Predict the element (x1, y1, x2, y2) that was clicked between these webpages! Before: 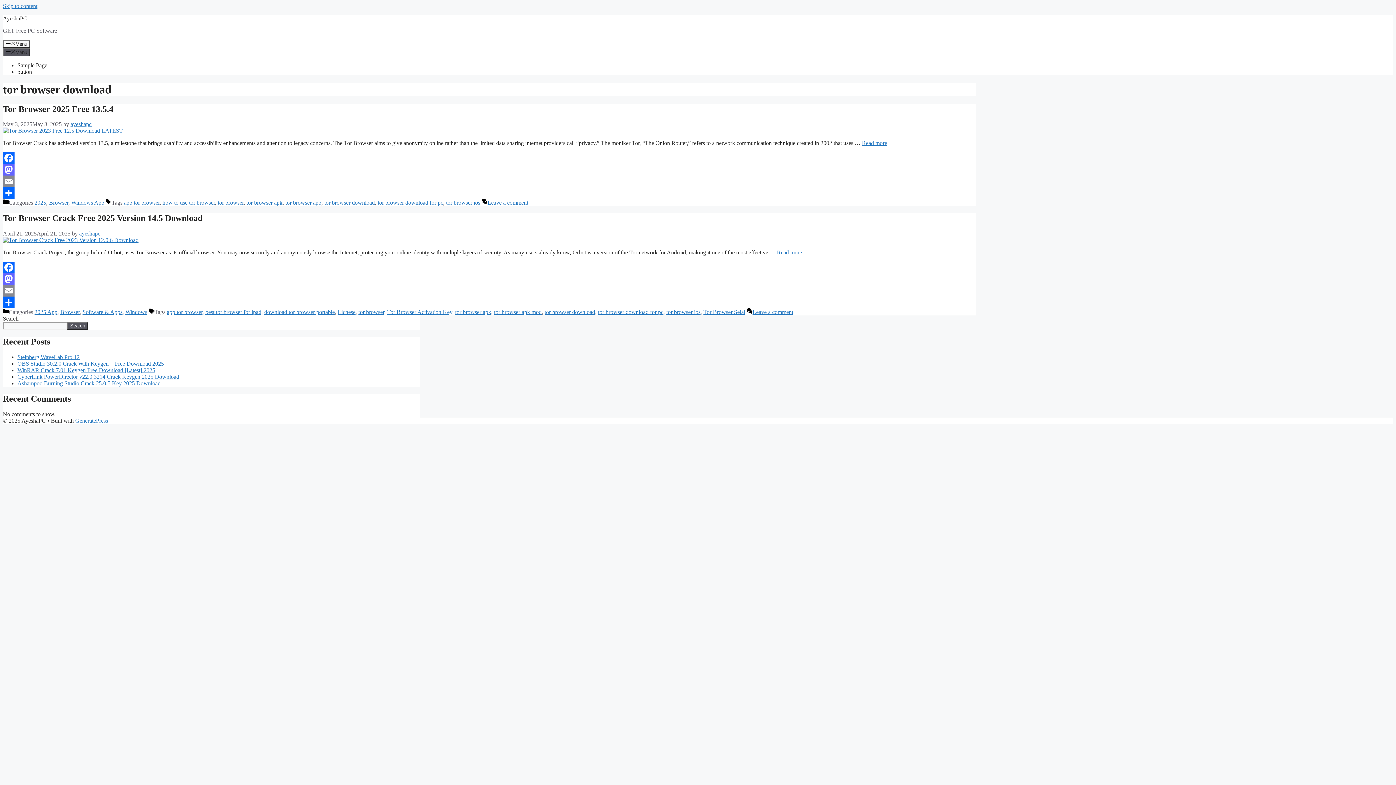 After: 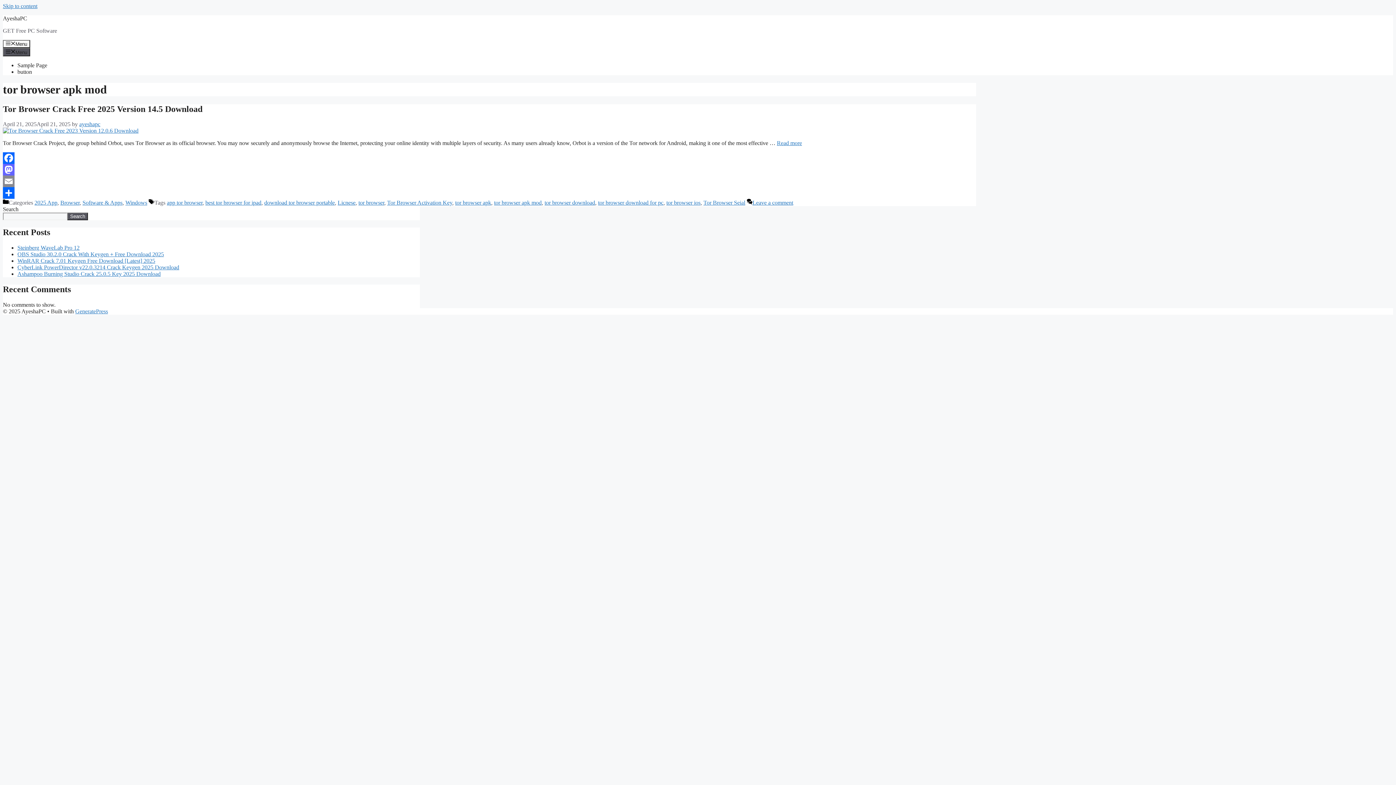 Action: bbox: (494, 309, 541, 315) label: tor browser apk mod